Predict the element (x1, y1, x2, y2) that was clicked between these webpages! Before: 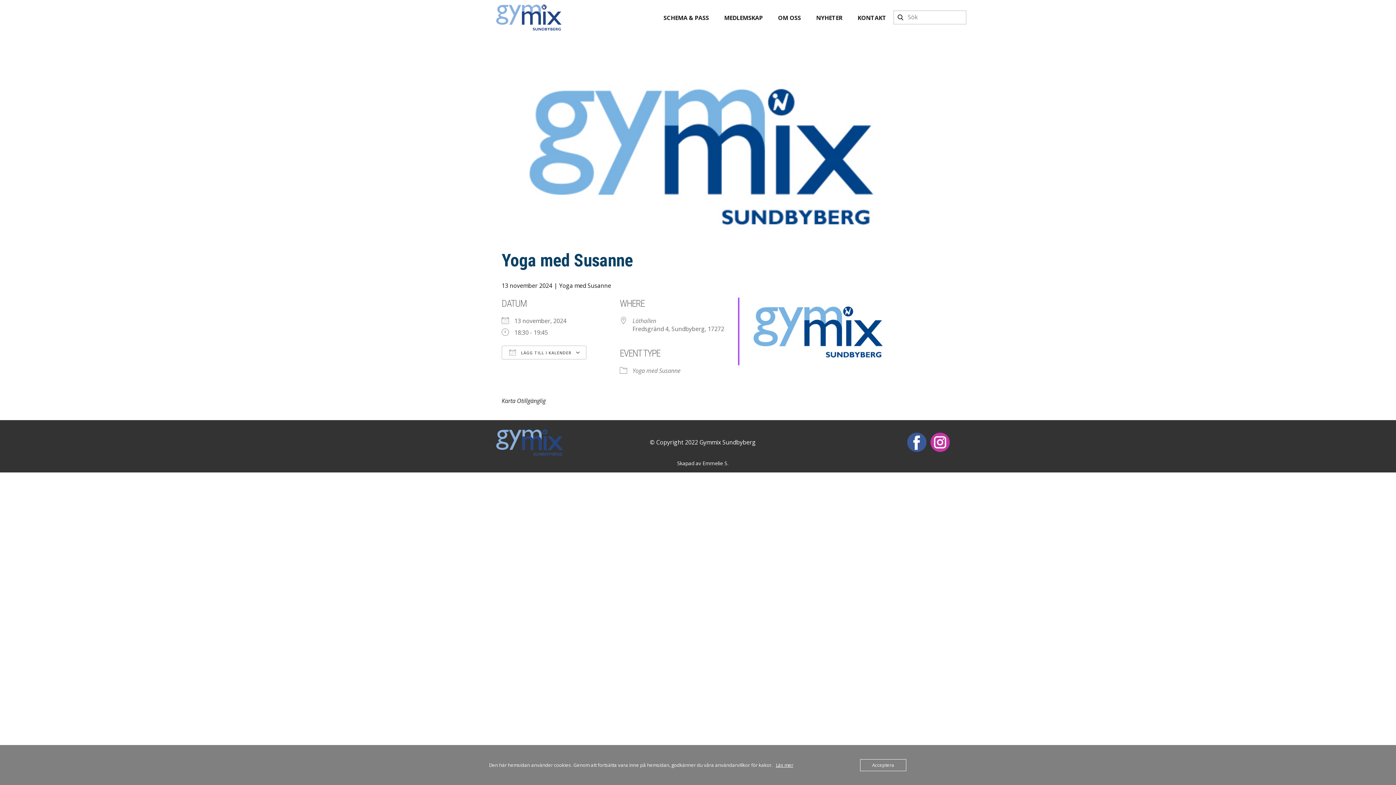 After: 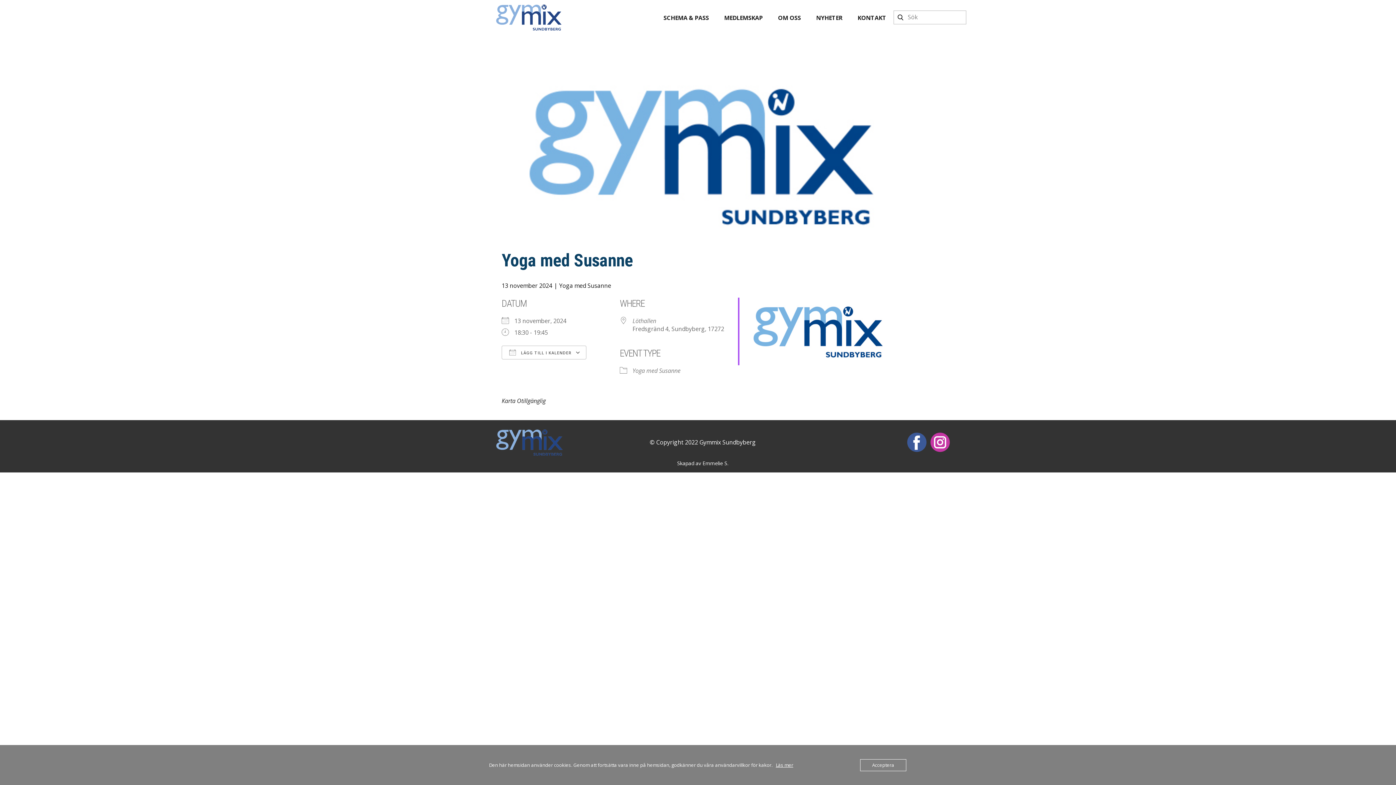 Action: bbox: (907, 432, 926, 452)